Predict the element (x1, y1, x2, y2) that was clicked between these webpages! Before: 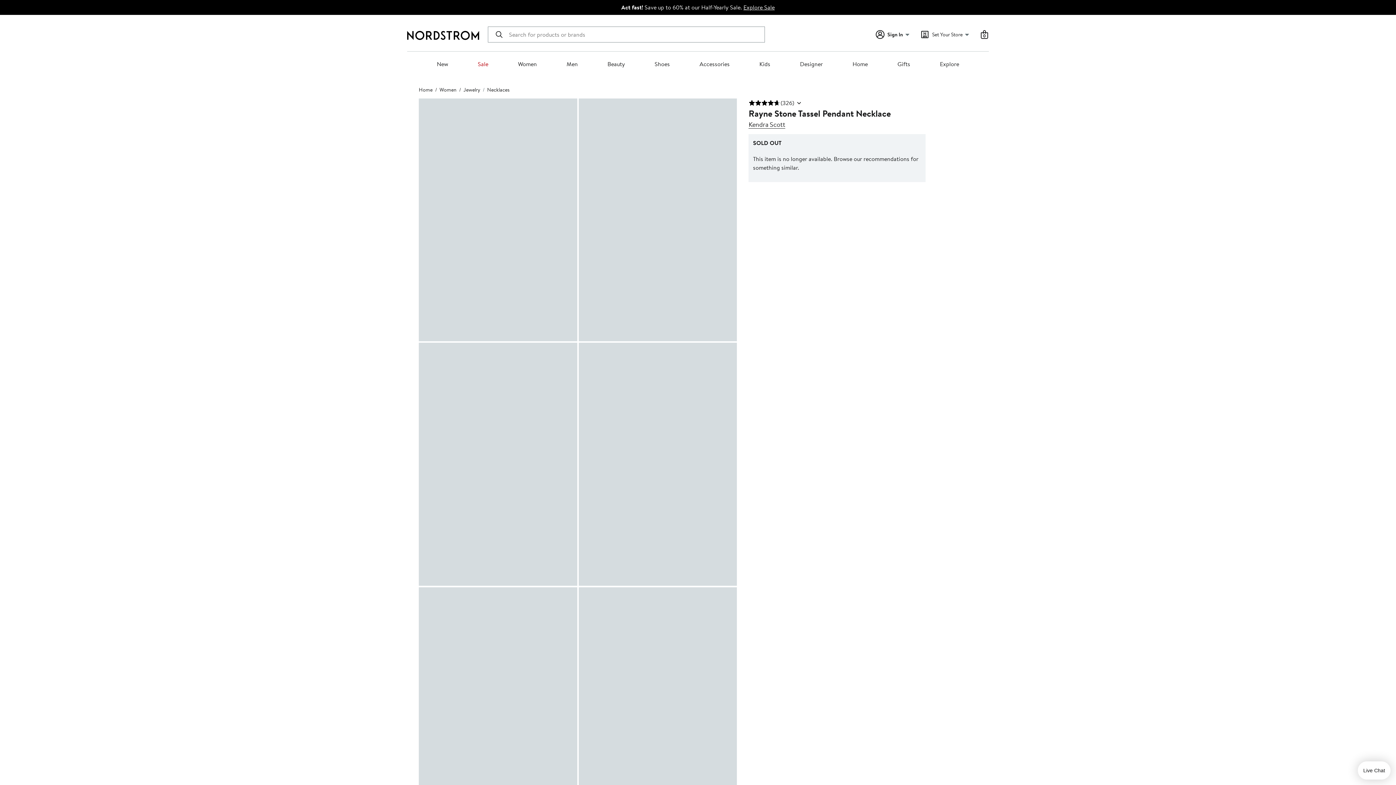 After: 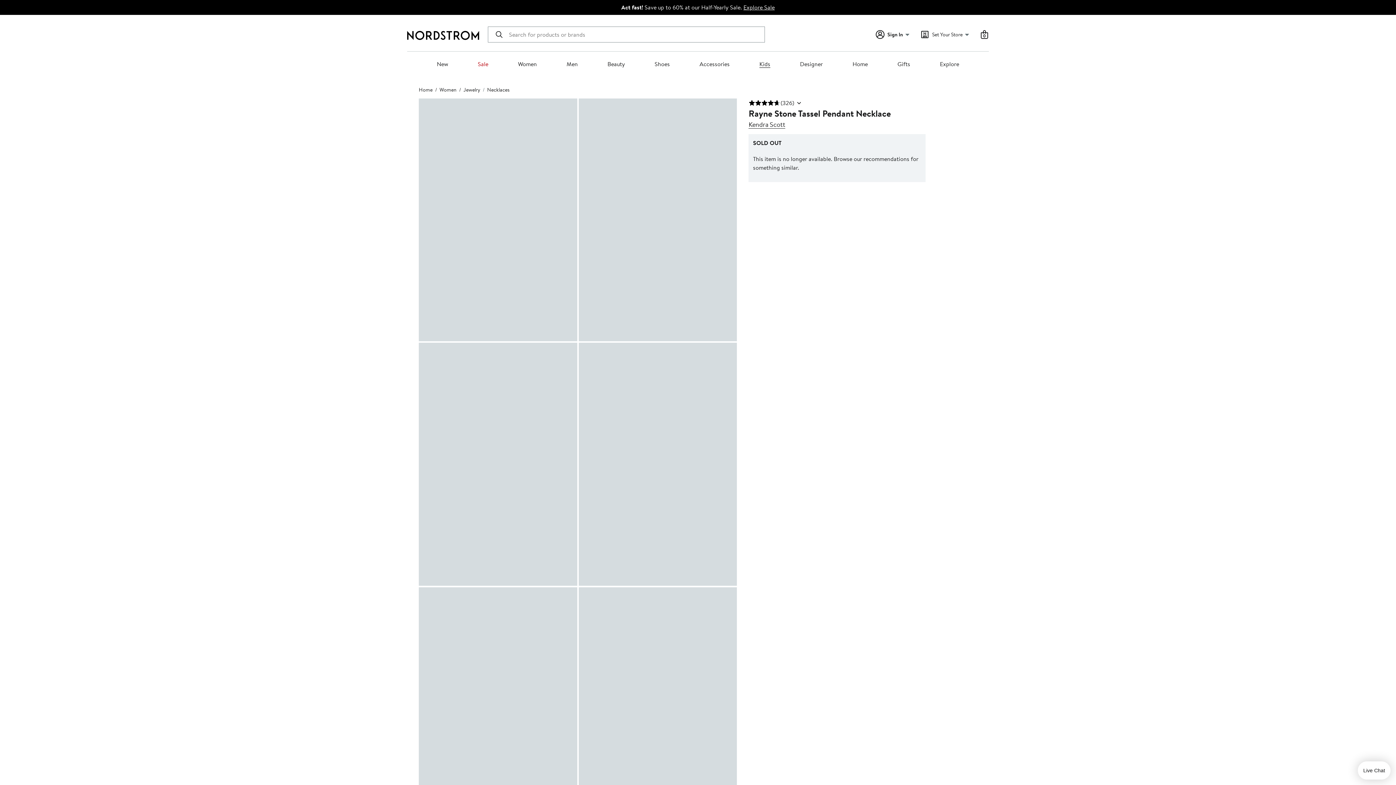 Action: bbox: (759, 60, 770, 68) label: Kids